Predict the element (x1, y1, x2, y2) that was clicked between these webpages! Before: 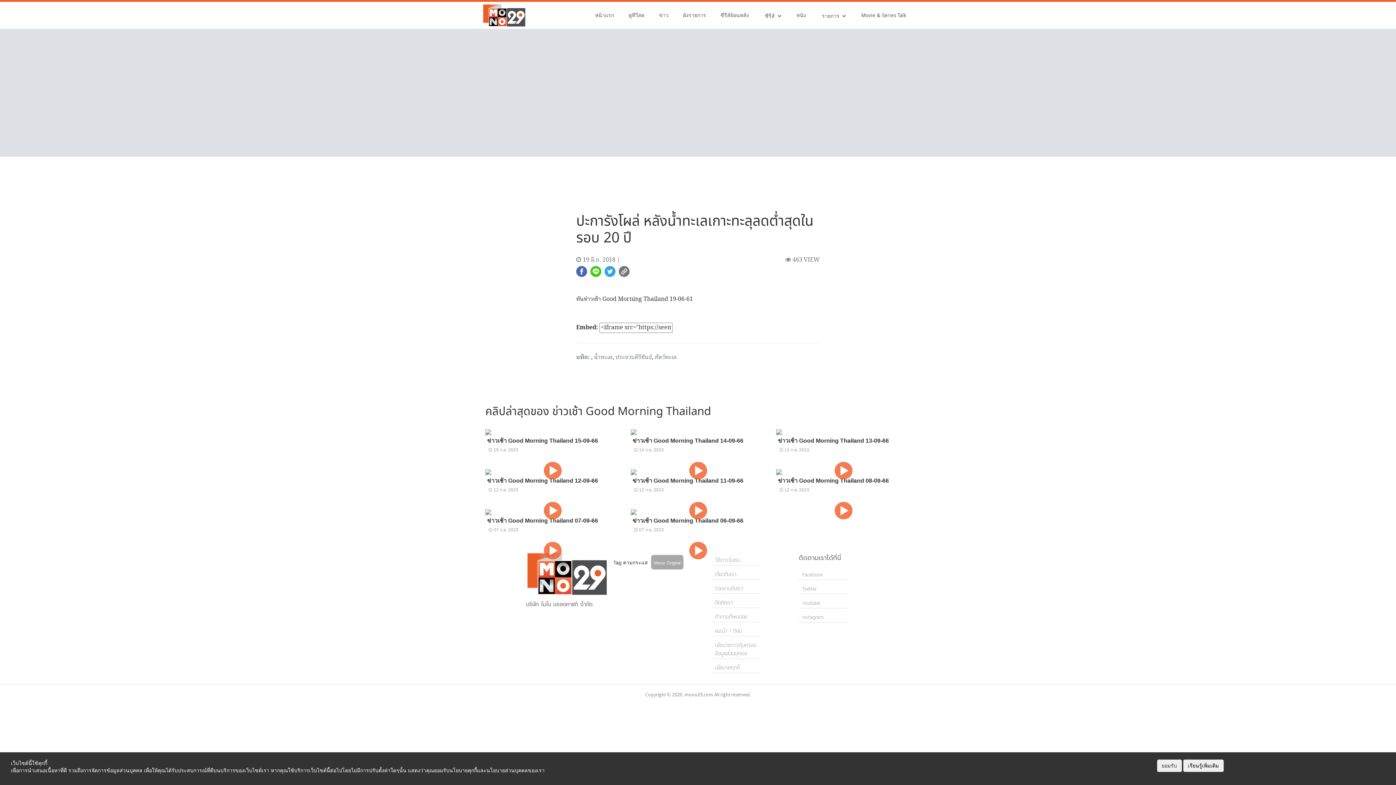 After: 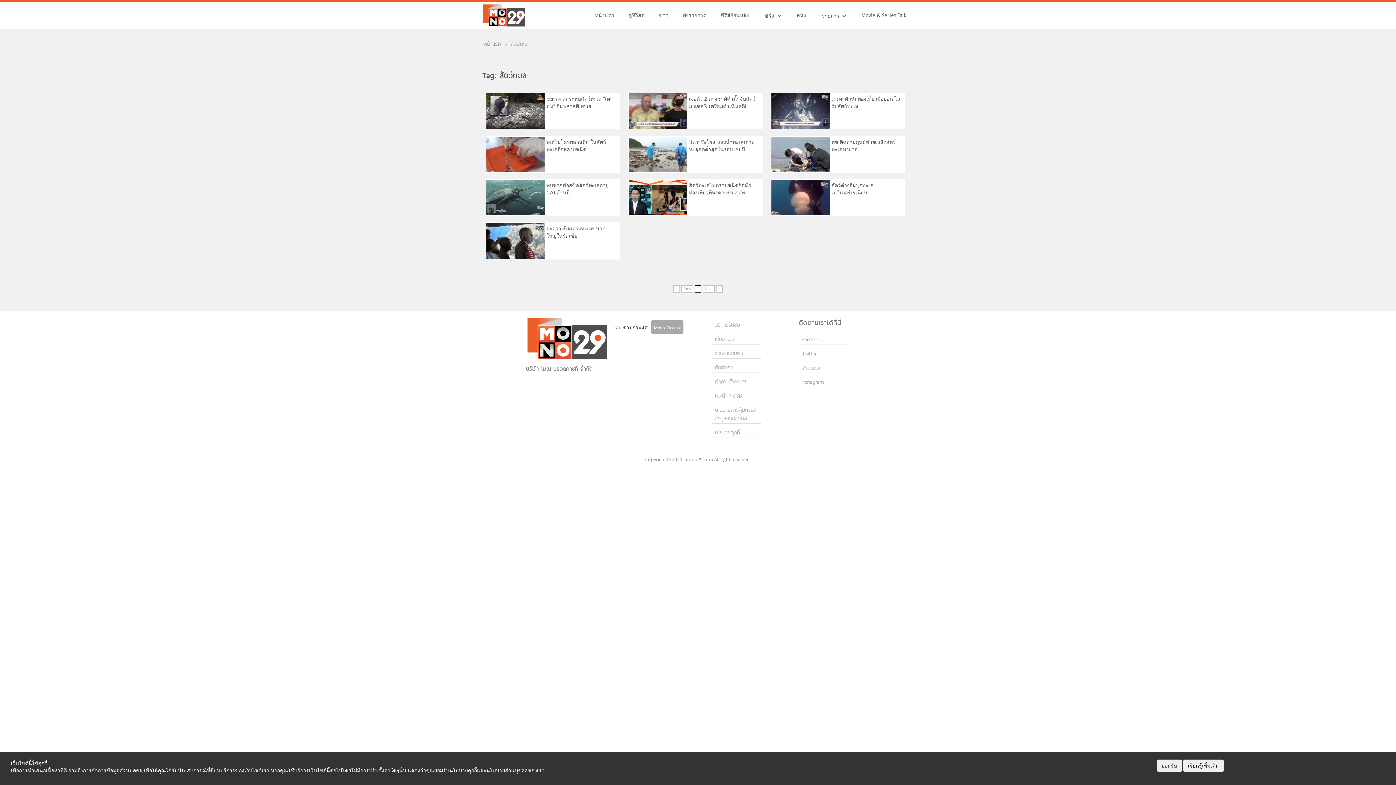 Action: bbox: (654, 353, 677, 362) label: สัตว์ทะเล